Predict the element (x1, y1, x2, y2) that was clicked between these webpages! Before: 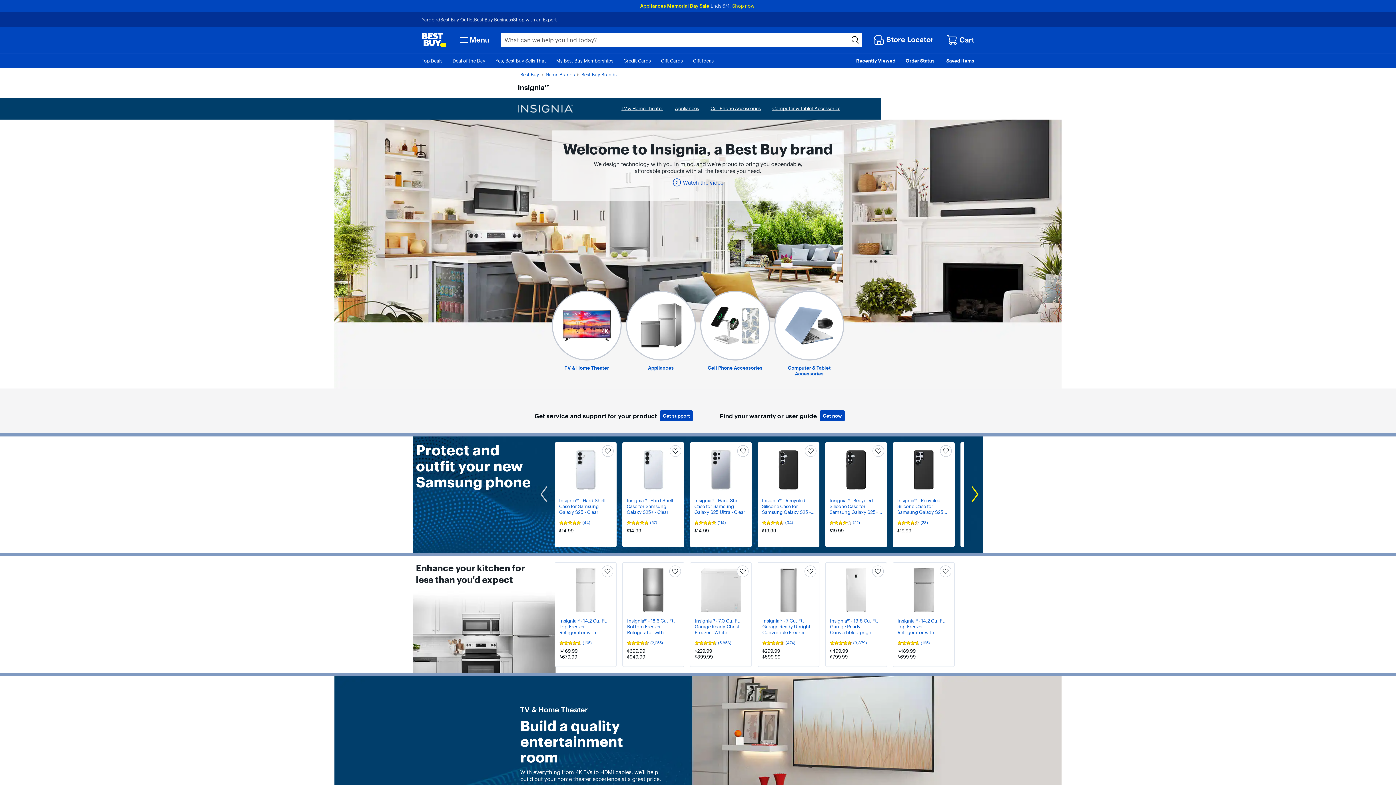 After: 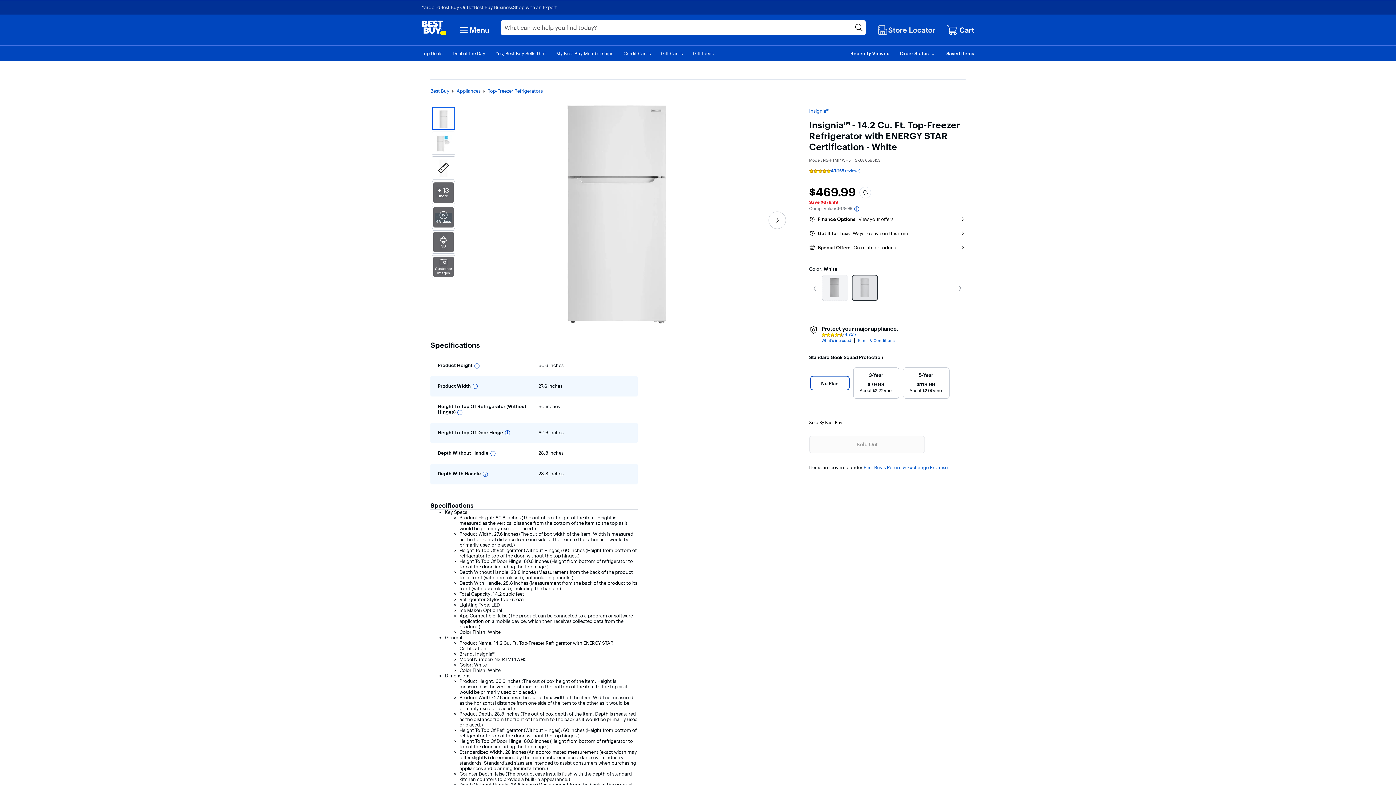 Action: label: User Rating: 4.7 out of 5 stars with 165 Reviews

(165) bbox: (559, 640, 612, 645)